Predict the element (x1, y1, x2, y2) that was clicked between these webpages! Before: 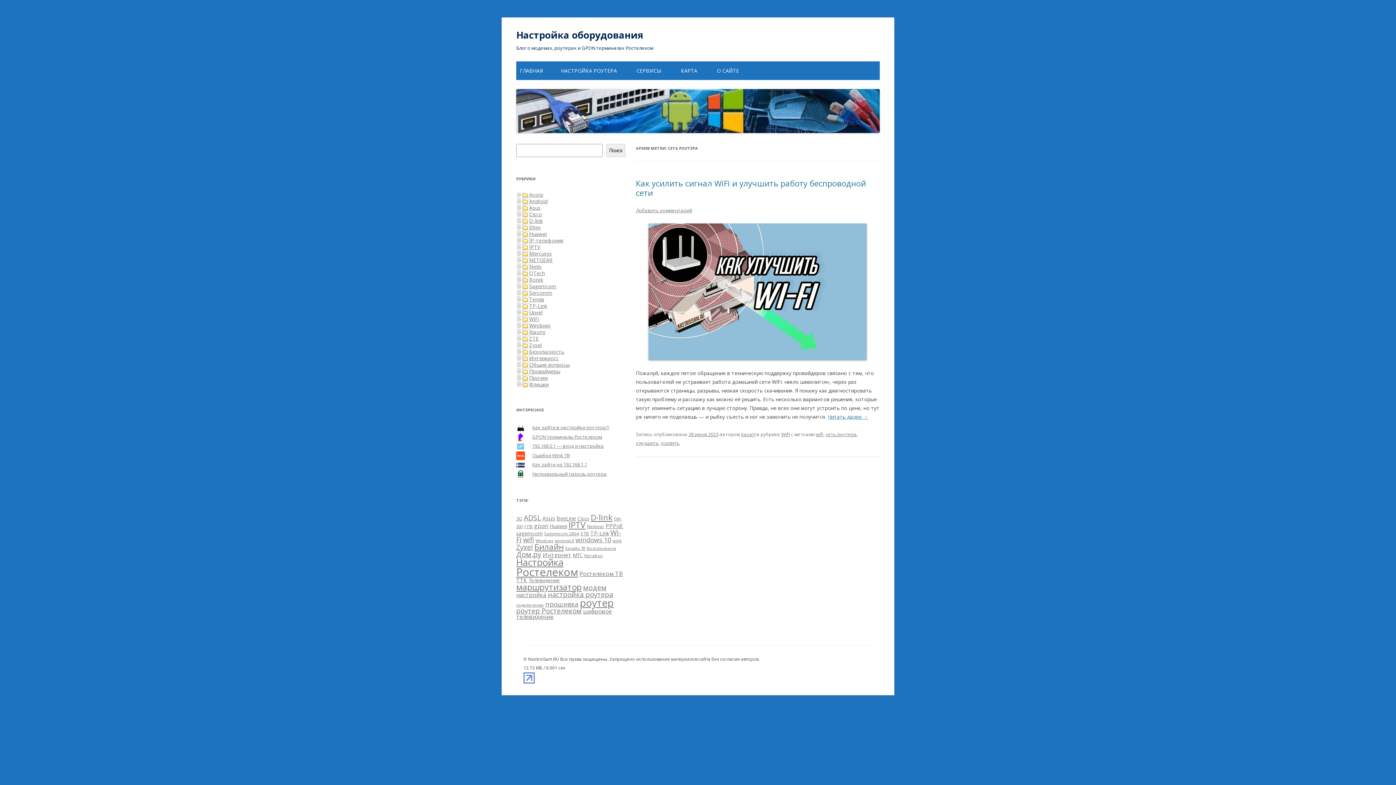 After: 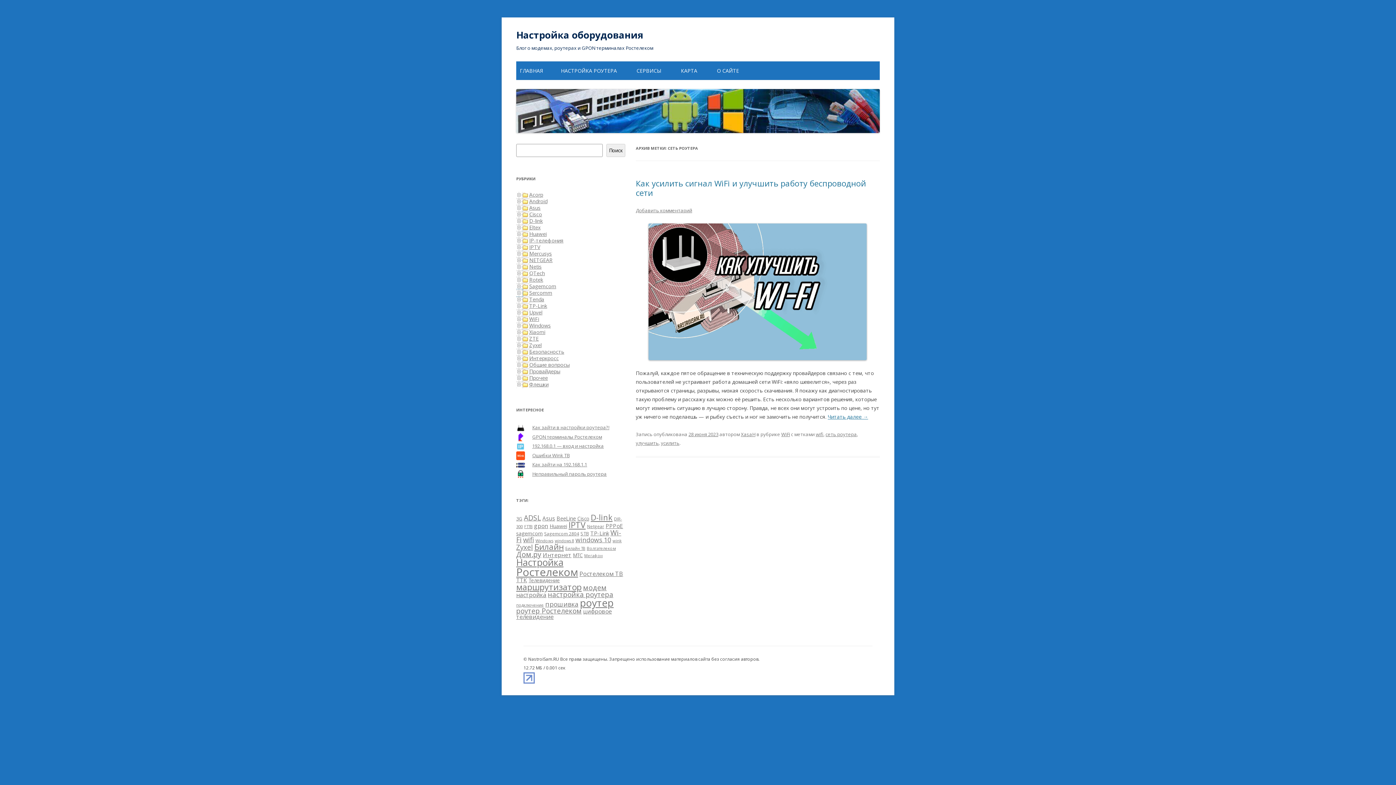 Action: bbox: (516, 289, 522, 296)